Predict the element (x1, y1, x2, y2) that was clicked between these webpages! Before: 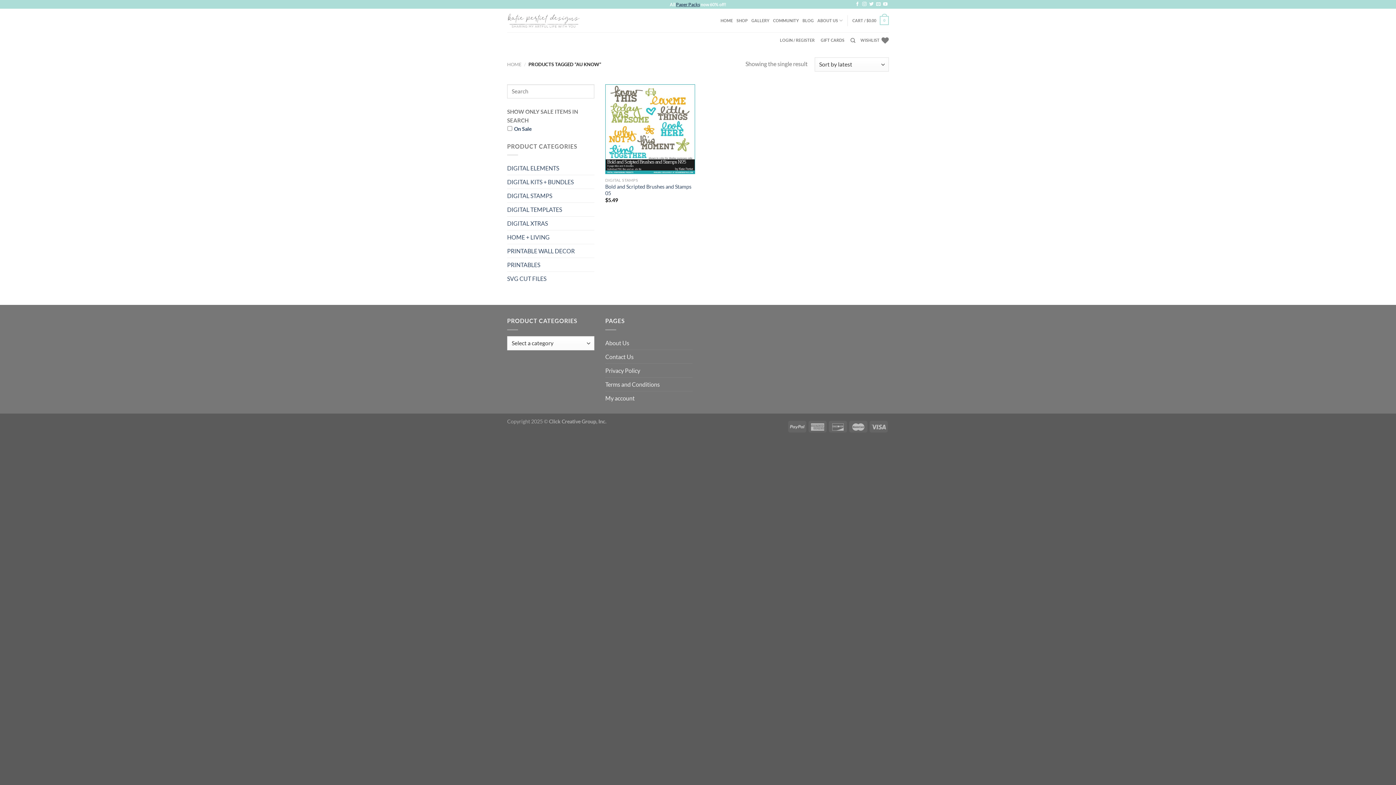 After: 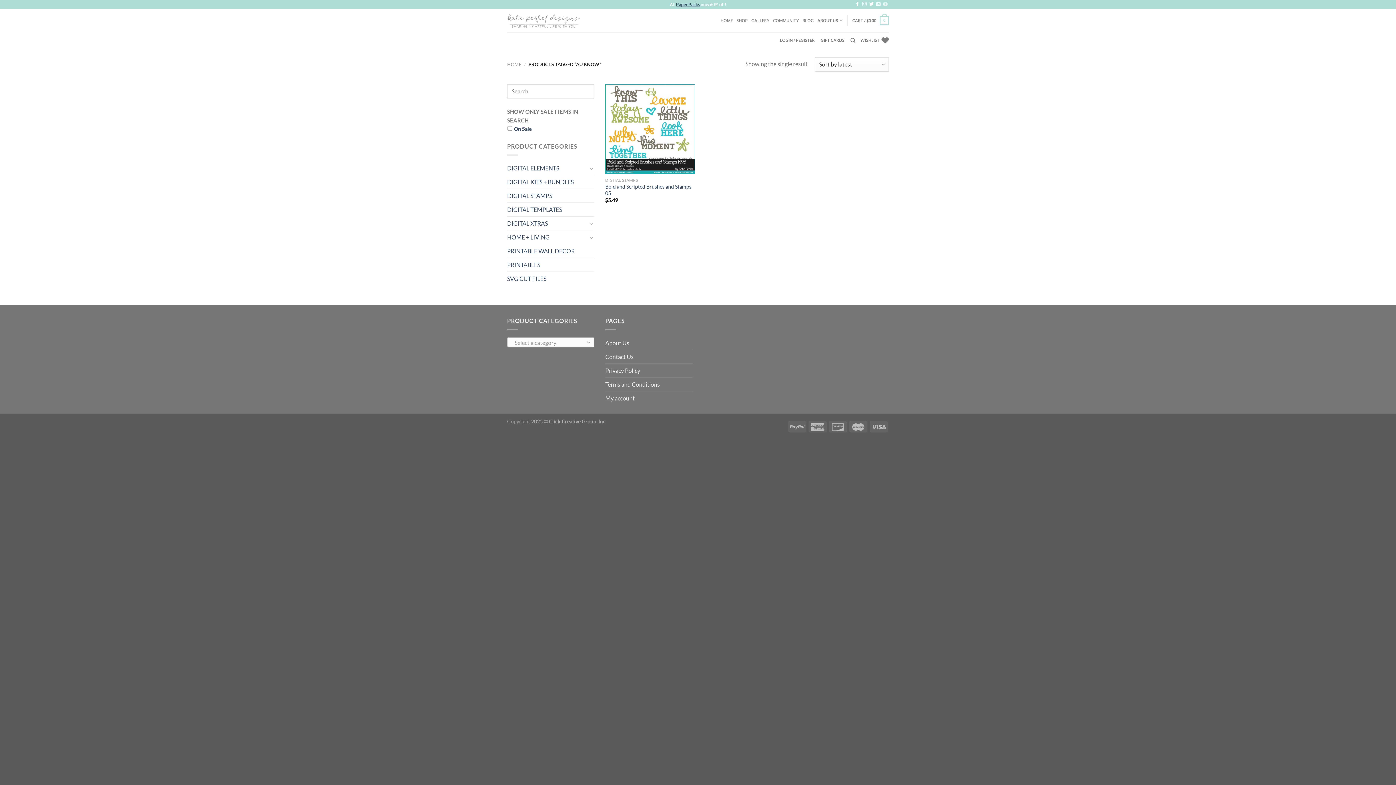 Action: bbox: (883, 1, 887, 7) label: Follow on YouTube